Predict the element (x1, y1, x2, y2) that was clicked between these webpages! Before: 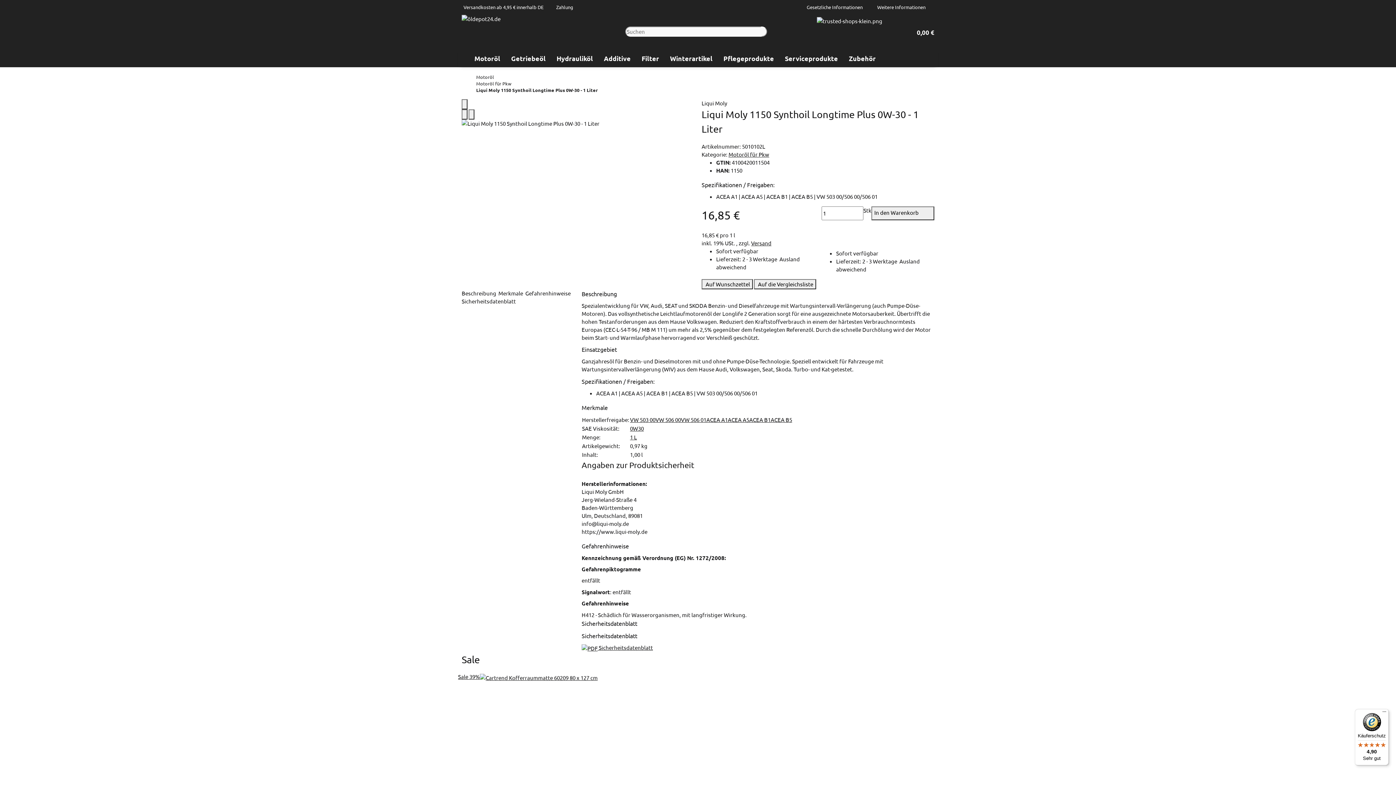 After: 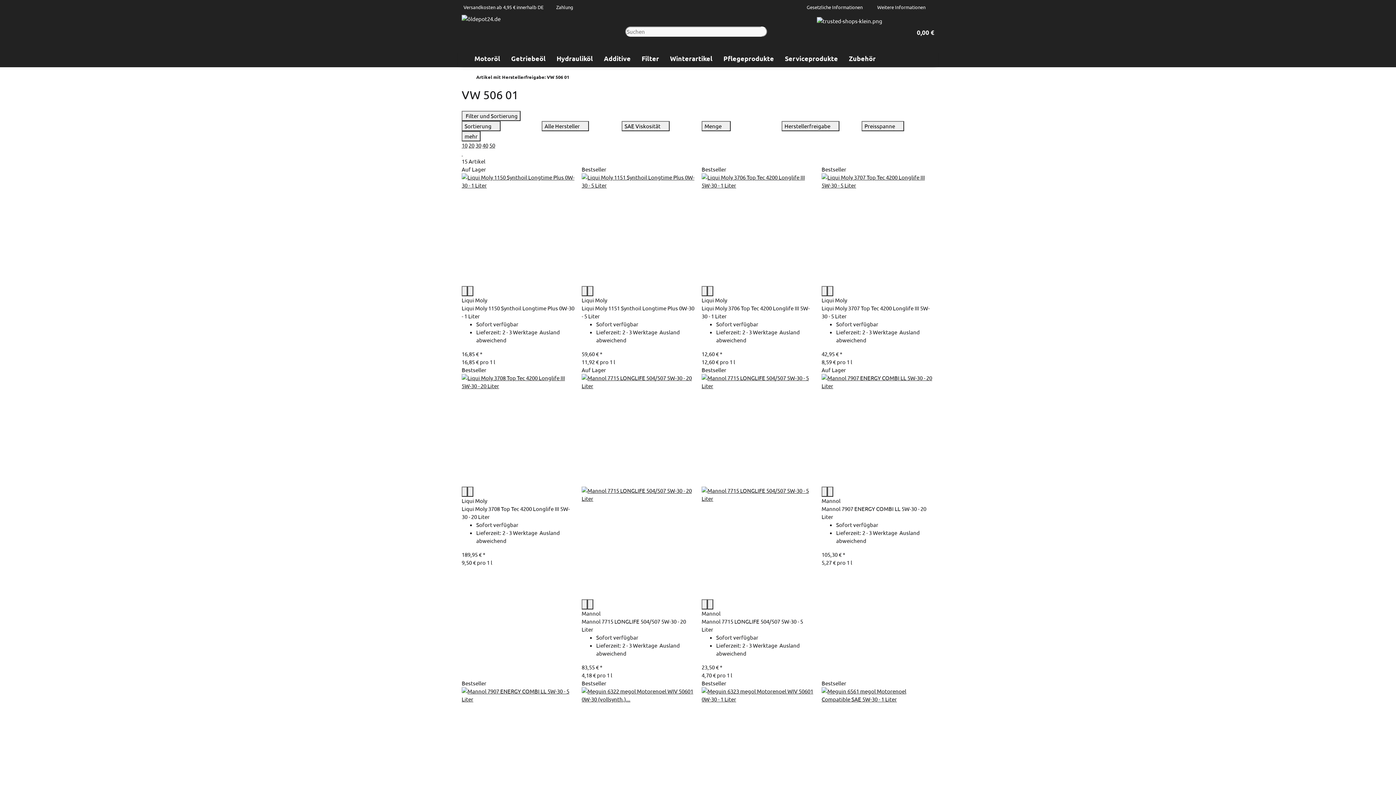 Action: bbox: (681, 416, 706, 423) label: VW 506 01